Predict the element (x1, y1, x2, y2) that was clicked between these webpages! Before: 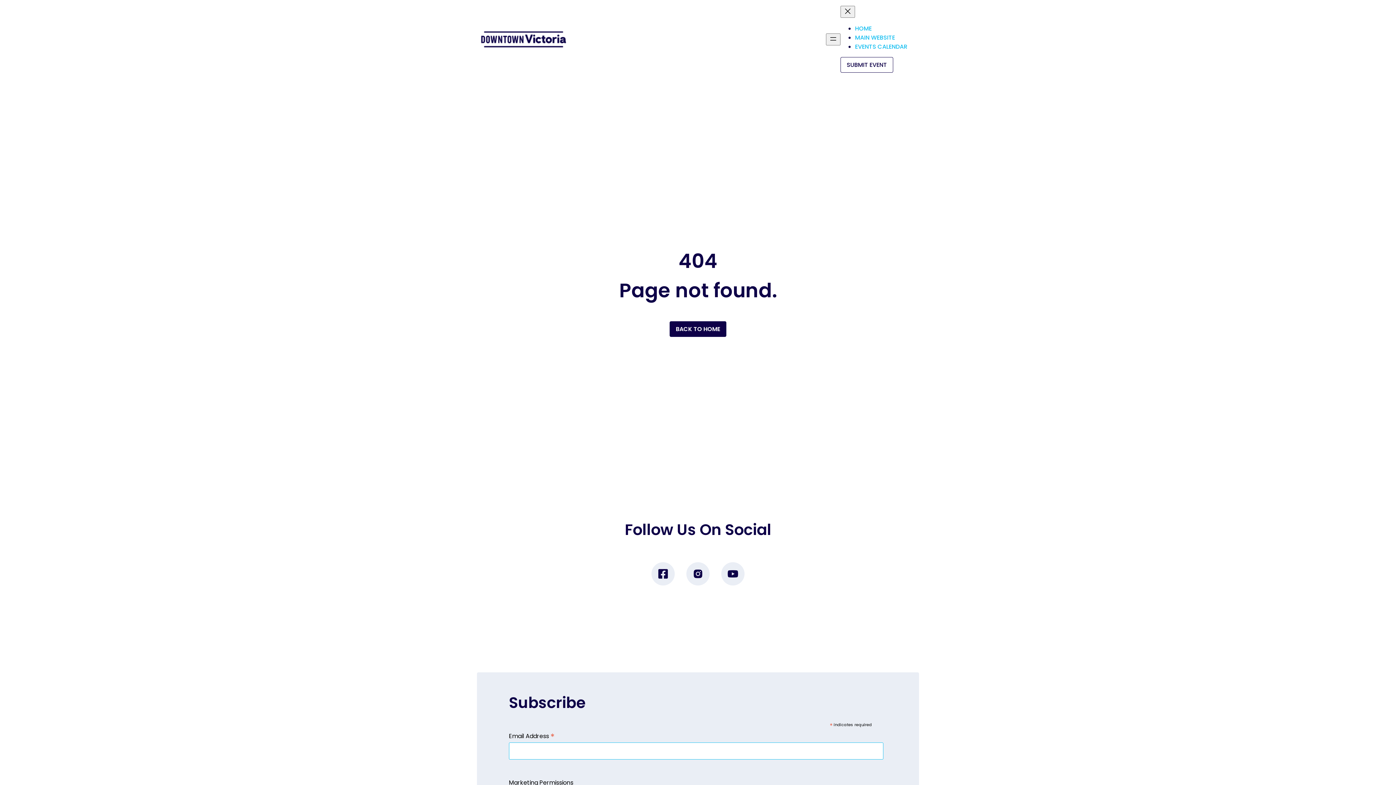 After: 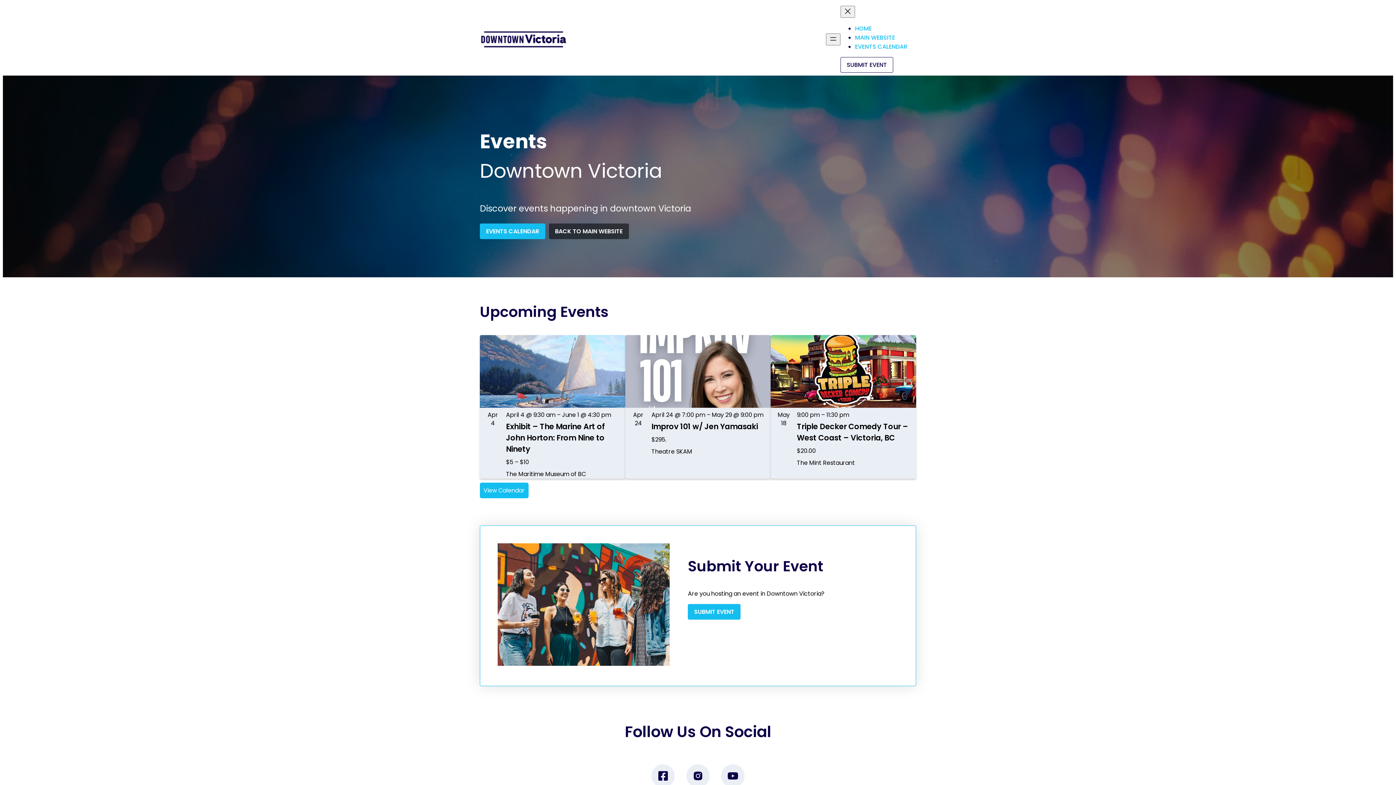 Action: bbox: (480, 30, 567, 48)